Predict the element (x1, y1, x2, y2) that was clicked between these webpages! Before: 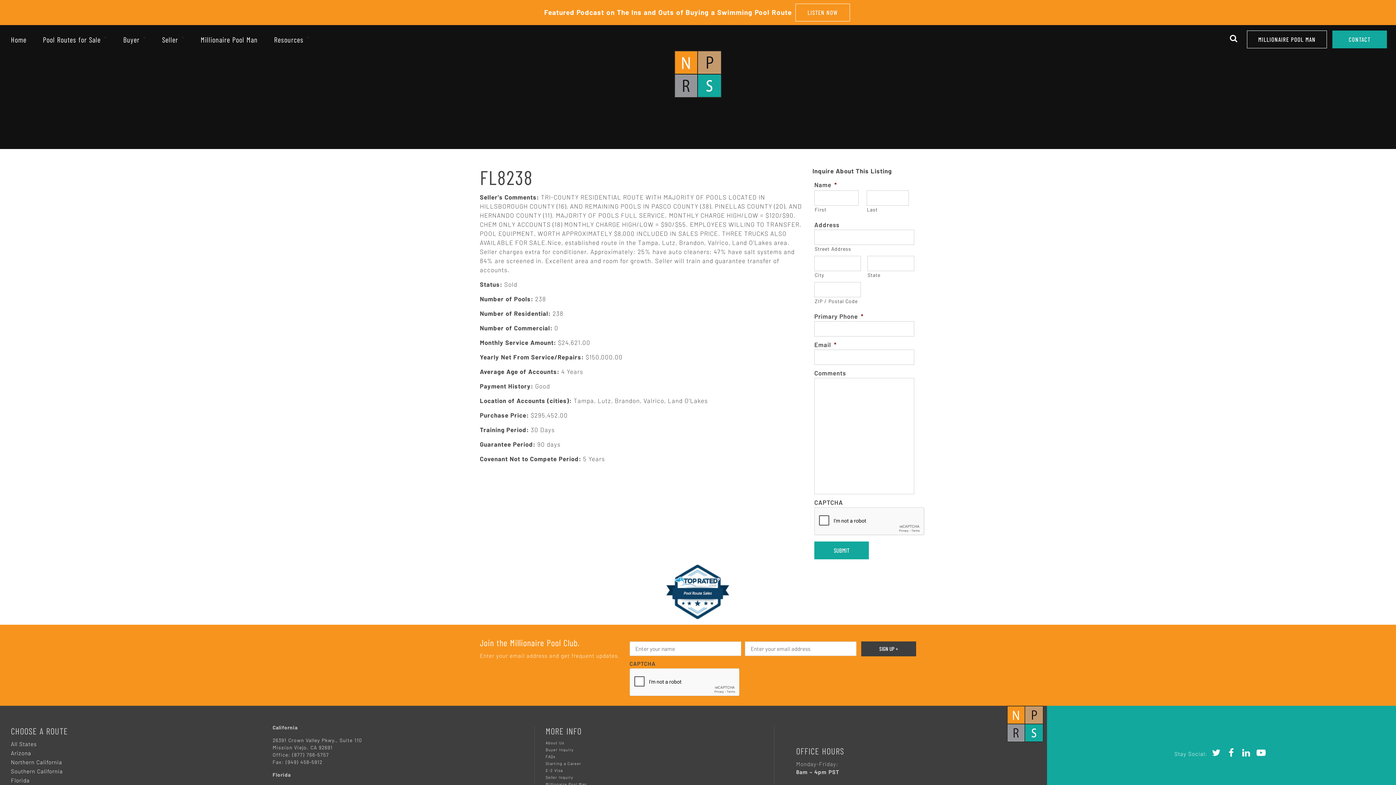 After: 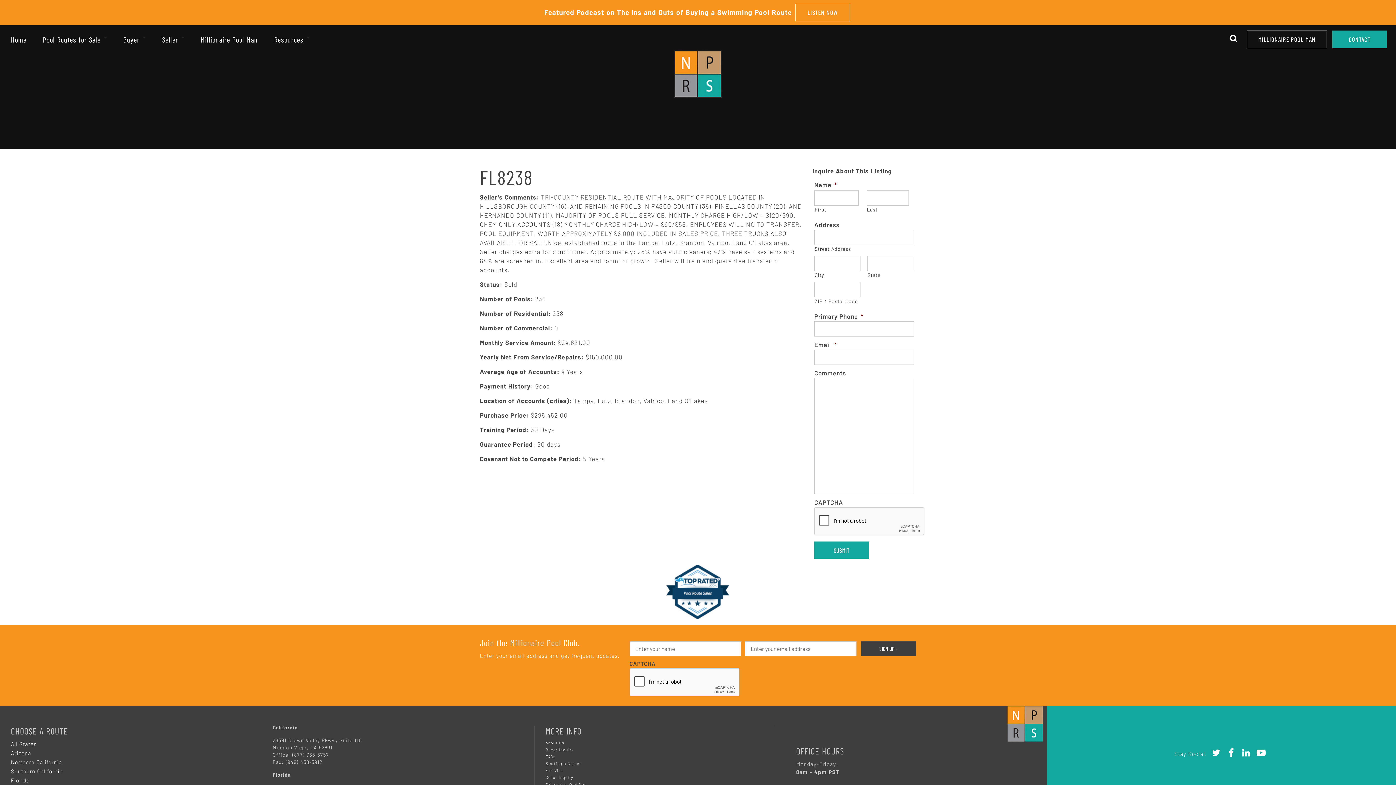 Action: bbox: (1254, 742, 1268, 762)